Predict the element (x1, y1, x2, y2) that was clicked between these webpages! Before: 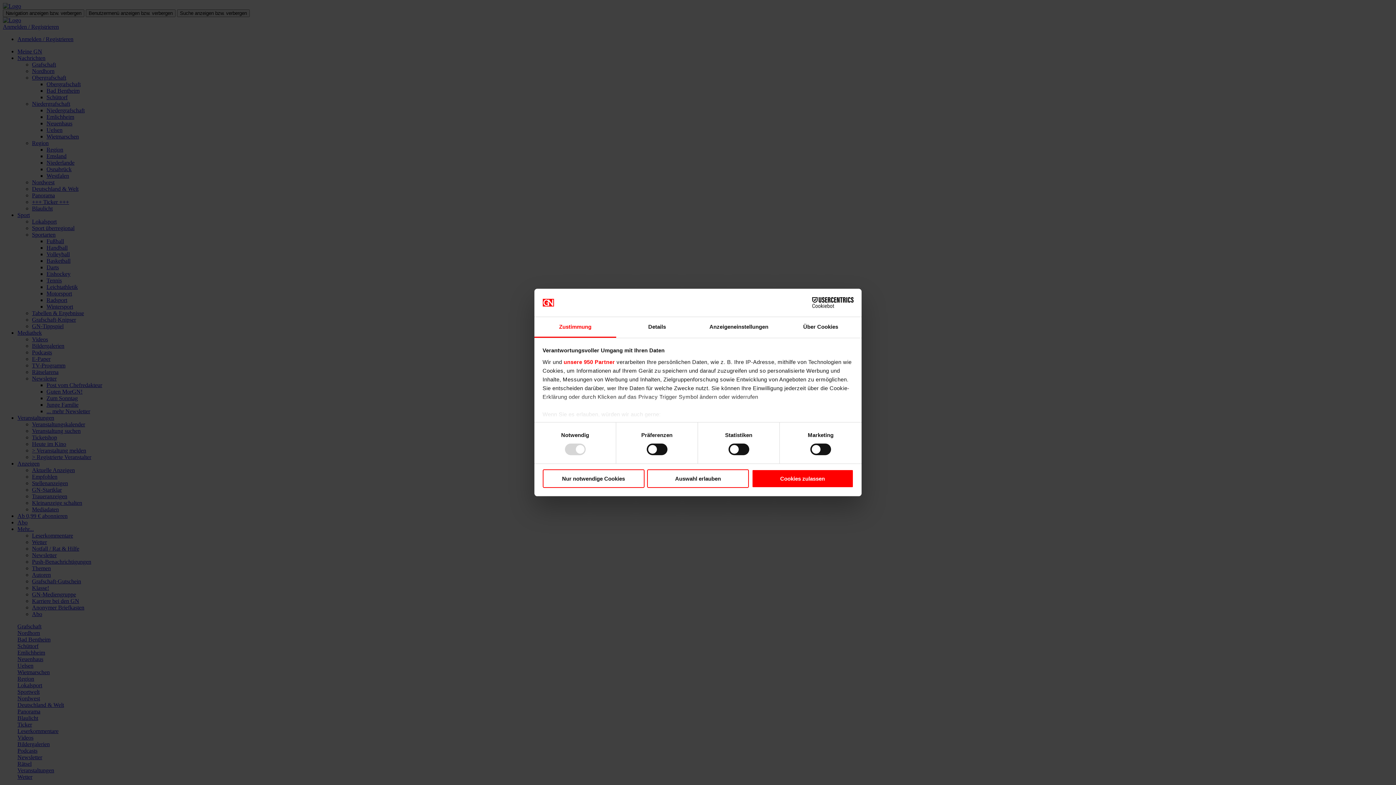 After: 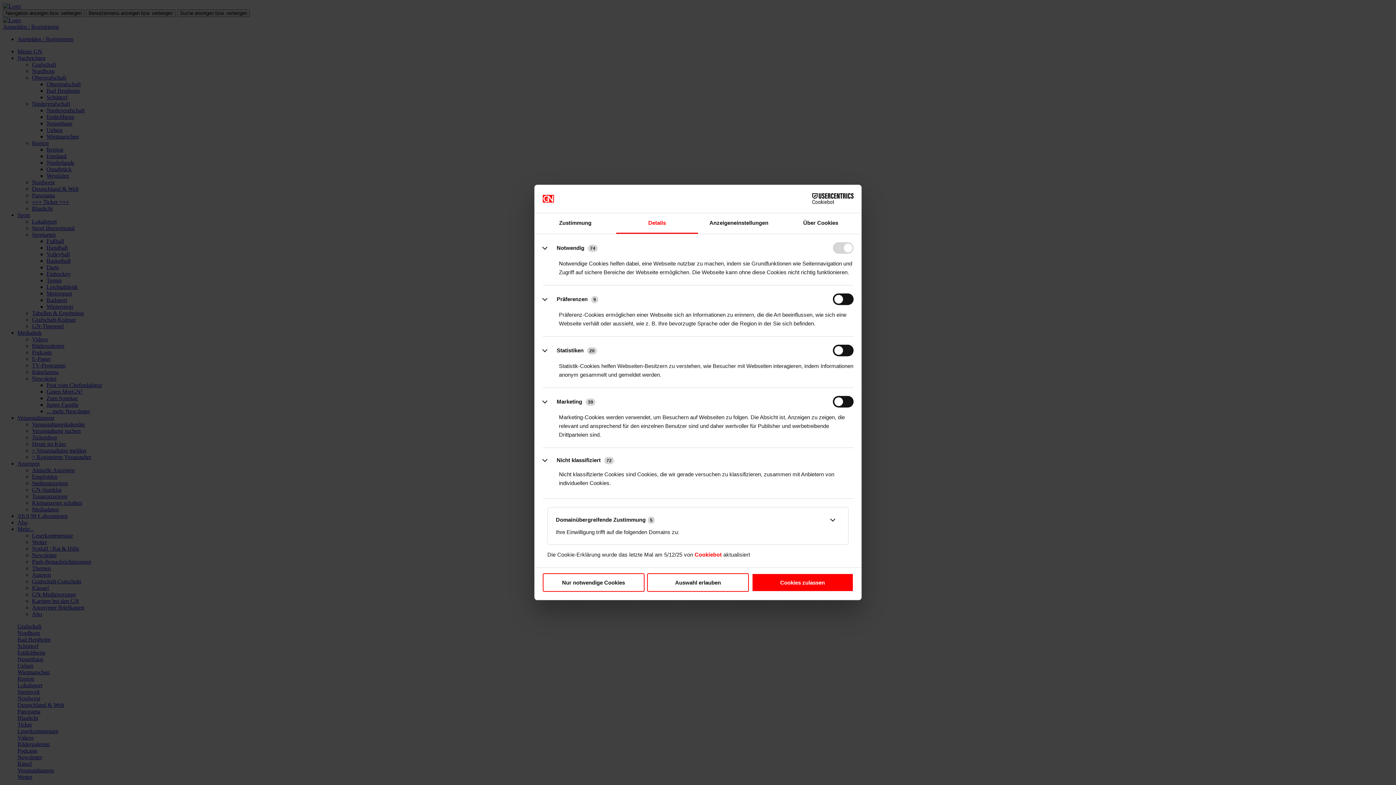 Action: label: Details bbox: (616, 317, 698, 337)